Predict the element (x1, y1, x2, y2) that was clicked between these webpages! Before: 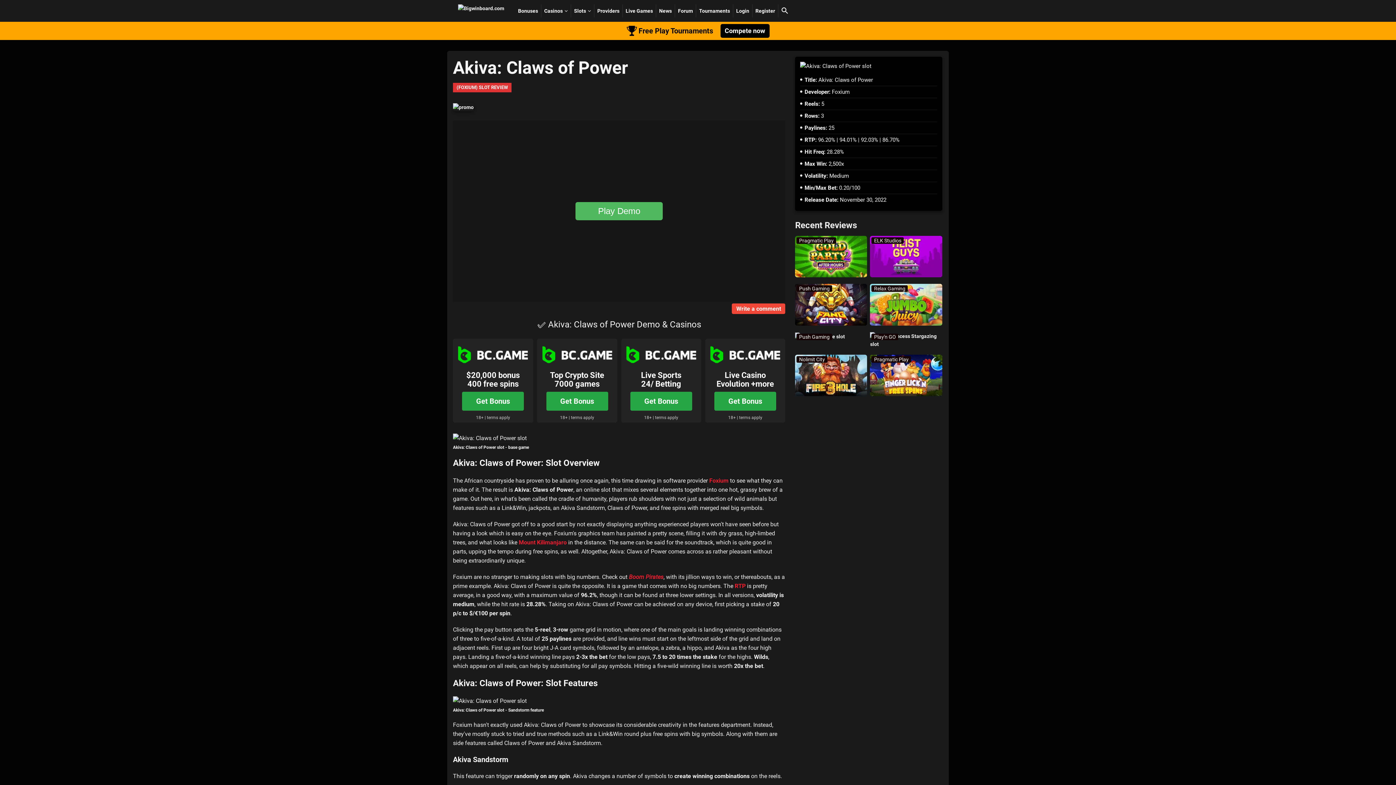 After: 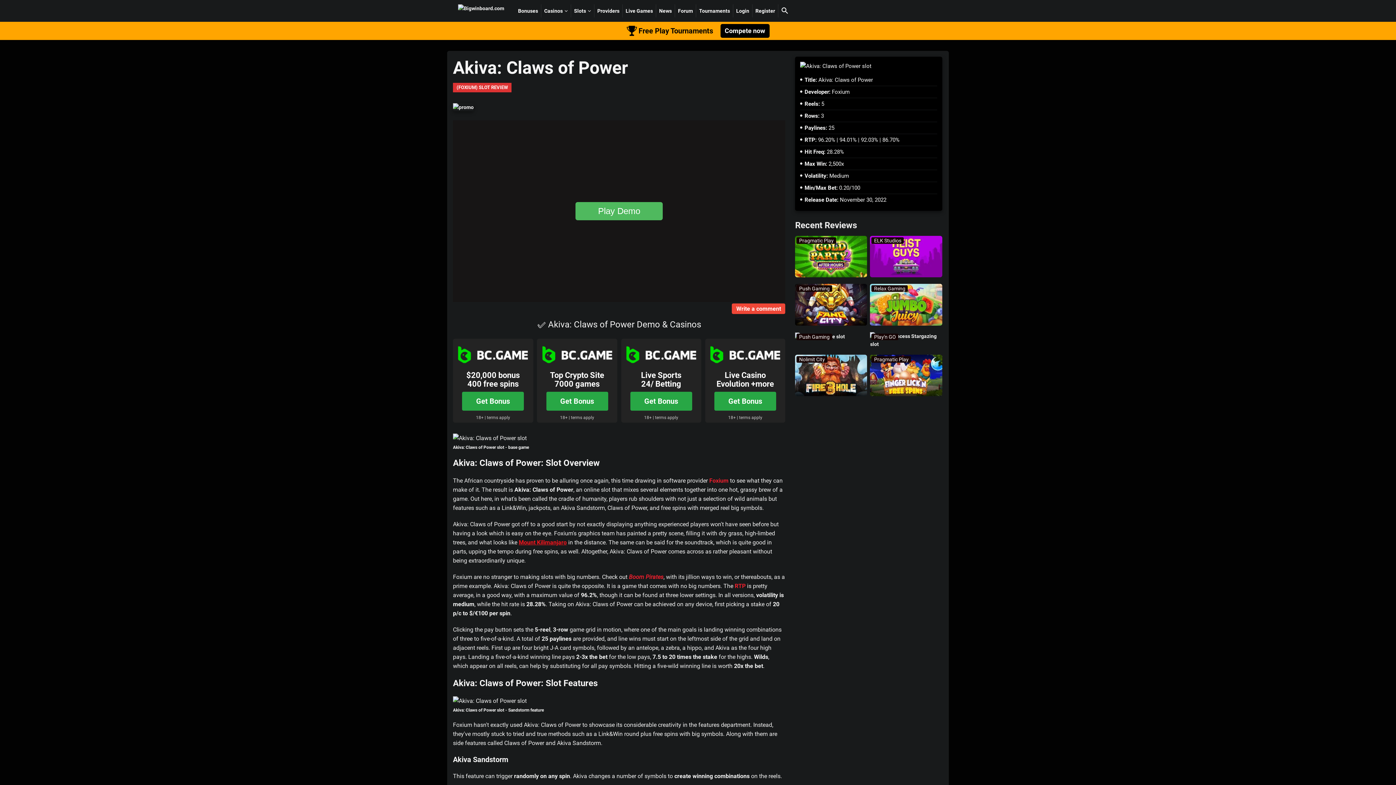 Action: bbox: (518, 539, 566, 546) label: Mount Kilimanjaro